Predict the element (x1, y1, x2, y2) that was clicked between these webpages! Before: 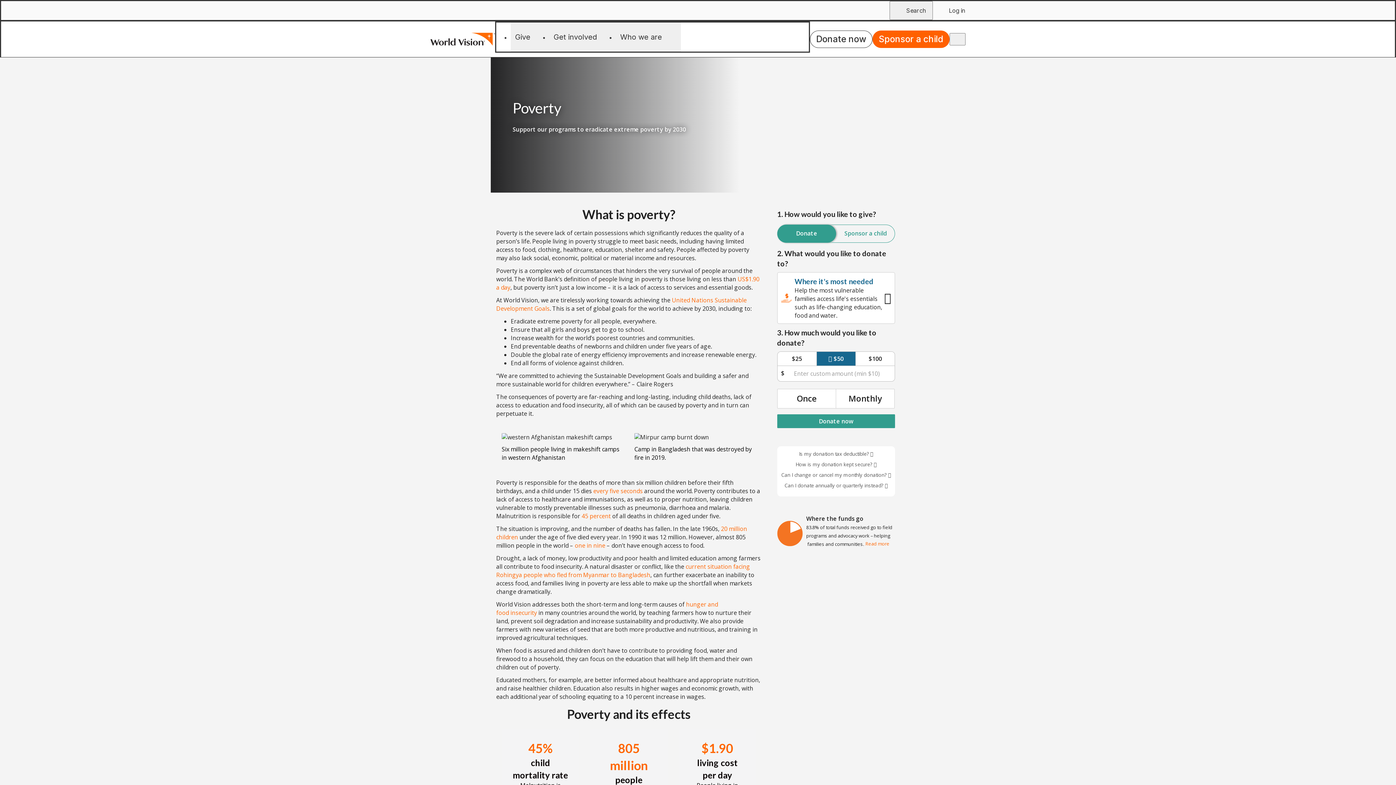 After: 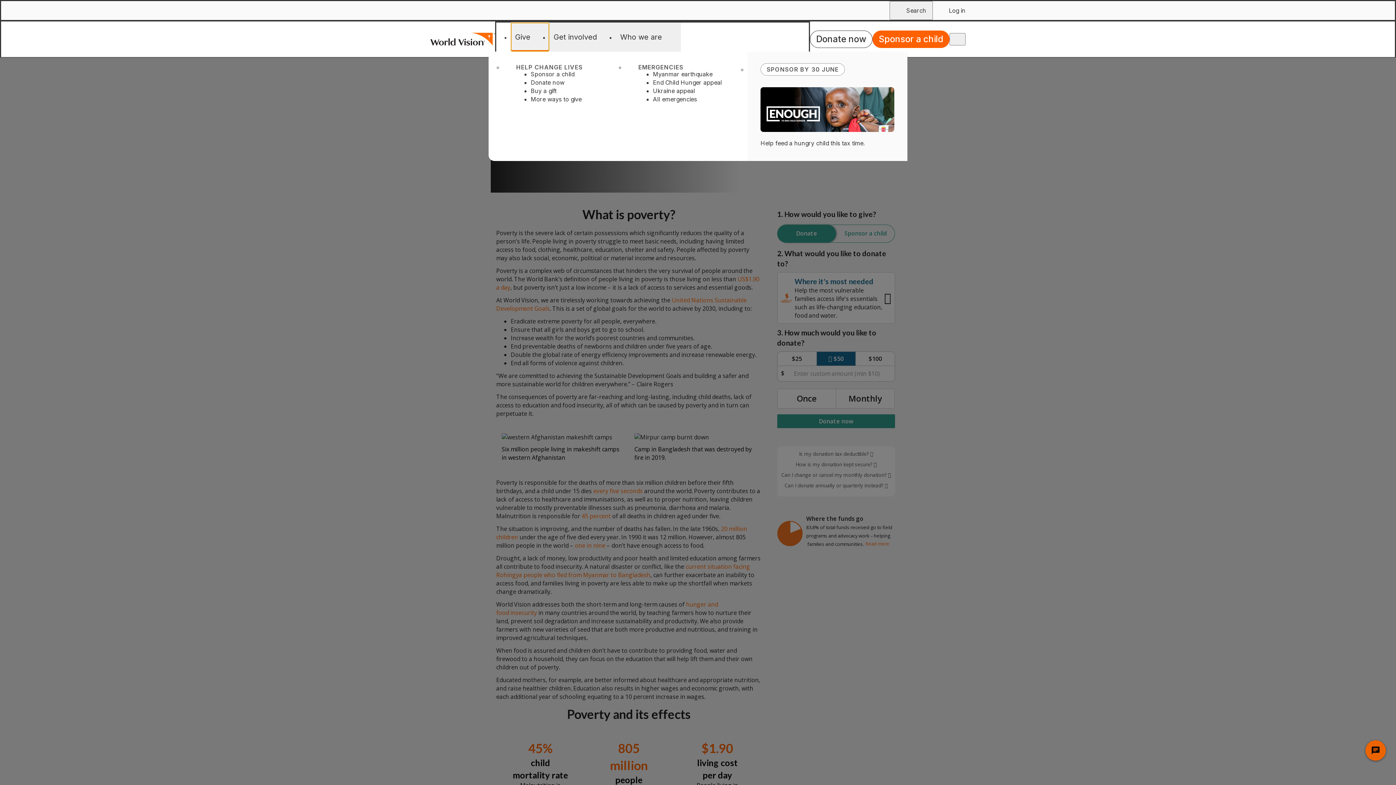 Action: label: Give bbox: (510, 22, 550, 51)